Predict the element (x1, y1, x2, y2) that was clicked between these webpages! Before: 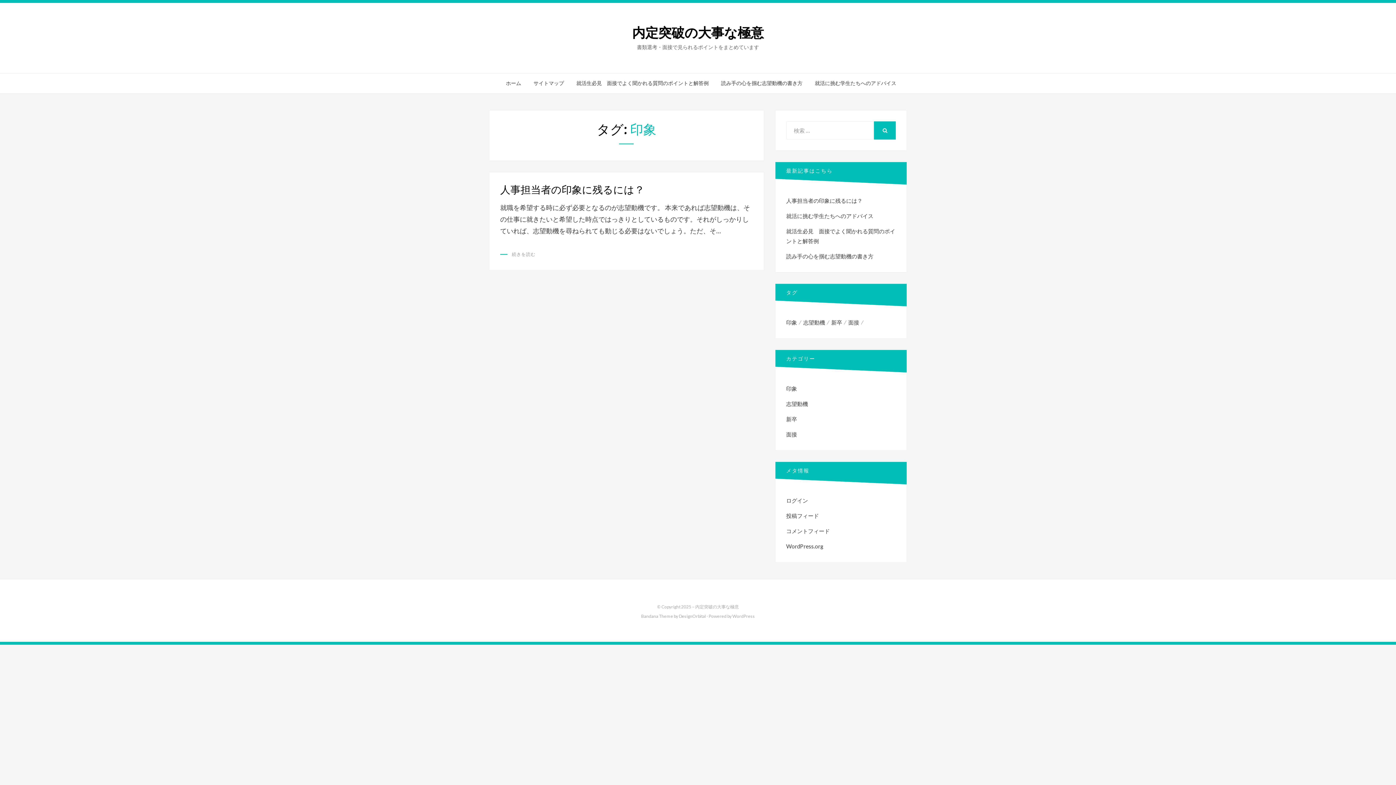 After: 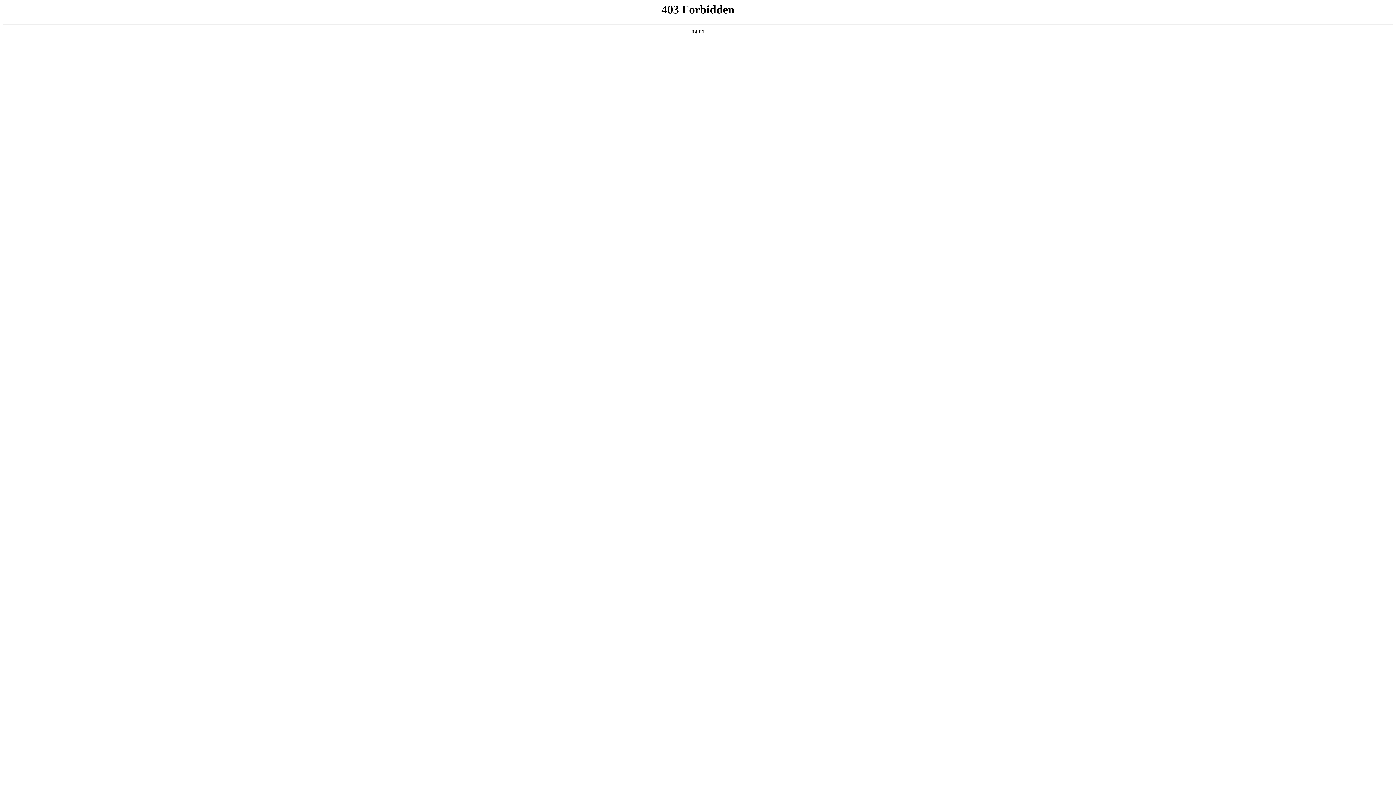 Action: label: WordPress bbox: (732, 613, 755, 619)